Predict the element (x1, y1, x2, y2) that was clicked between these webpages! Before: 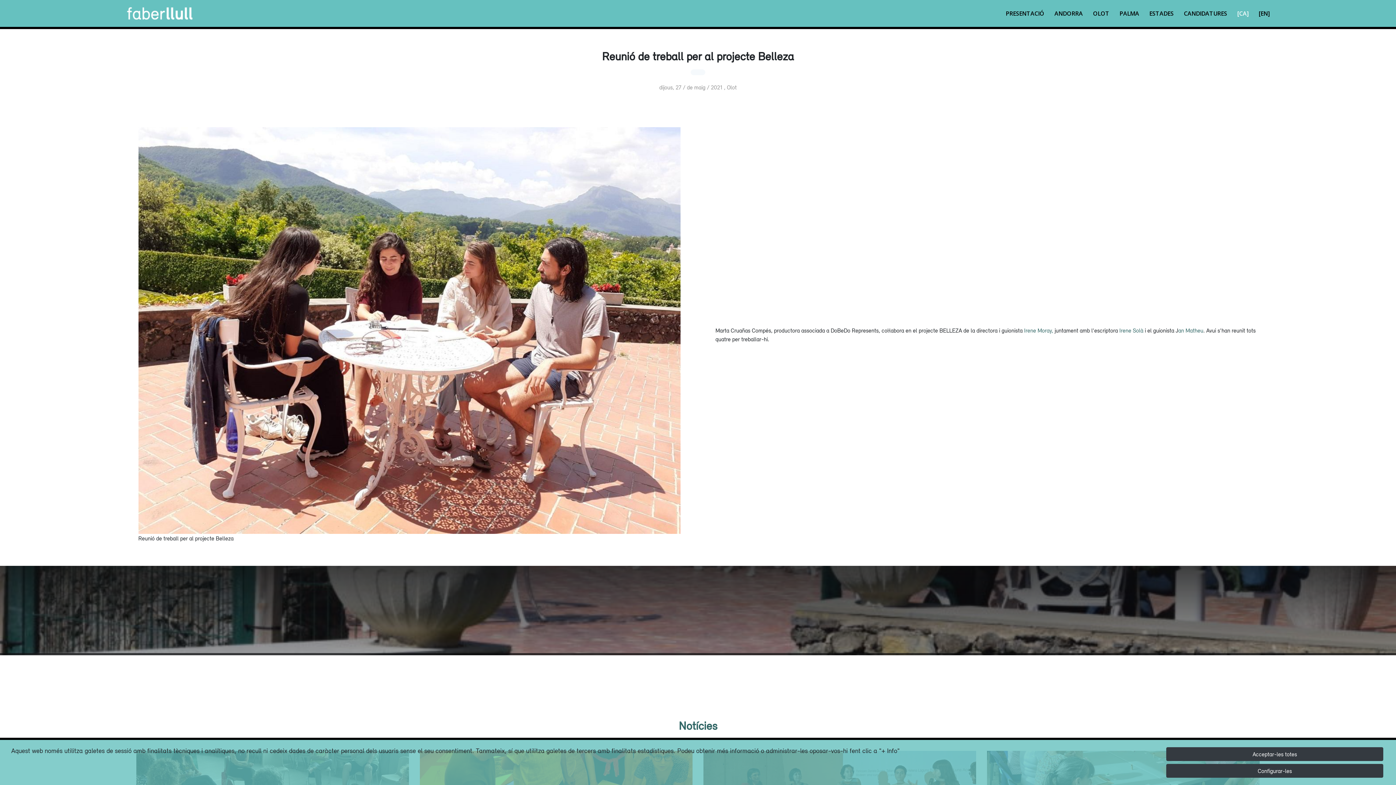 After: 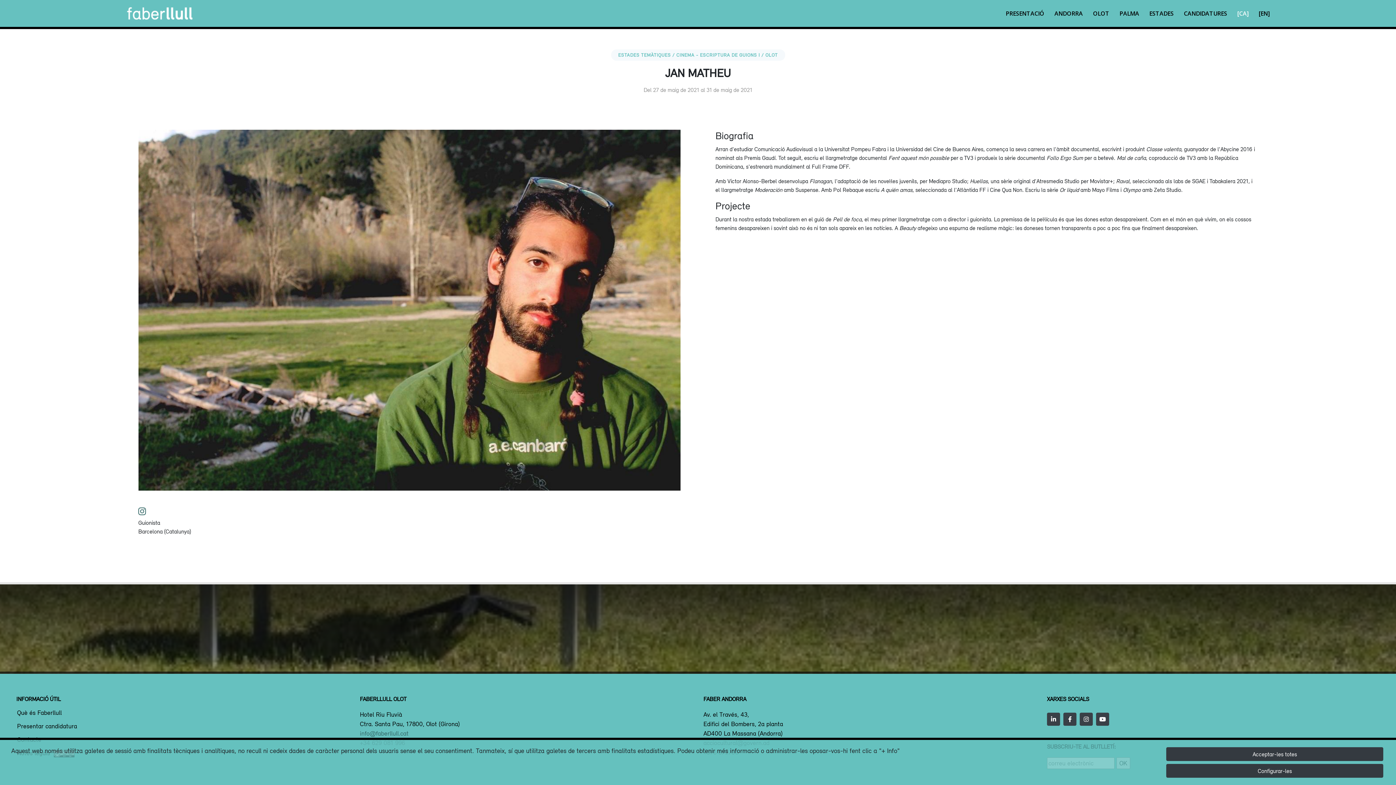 Action: bbox: (1178, 327, 1203, 333) label: an Matheu